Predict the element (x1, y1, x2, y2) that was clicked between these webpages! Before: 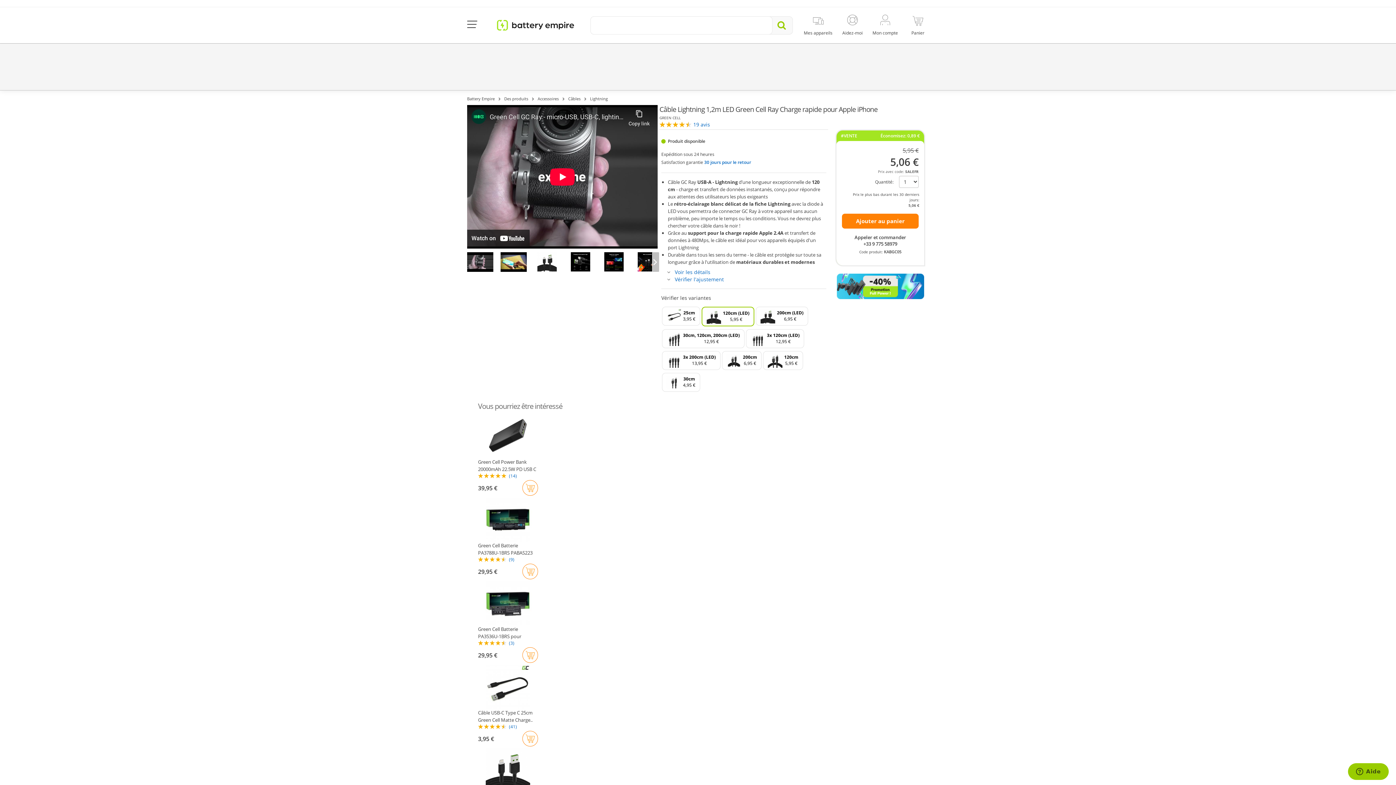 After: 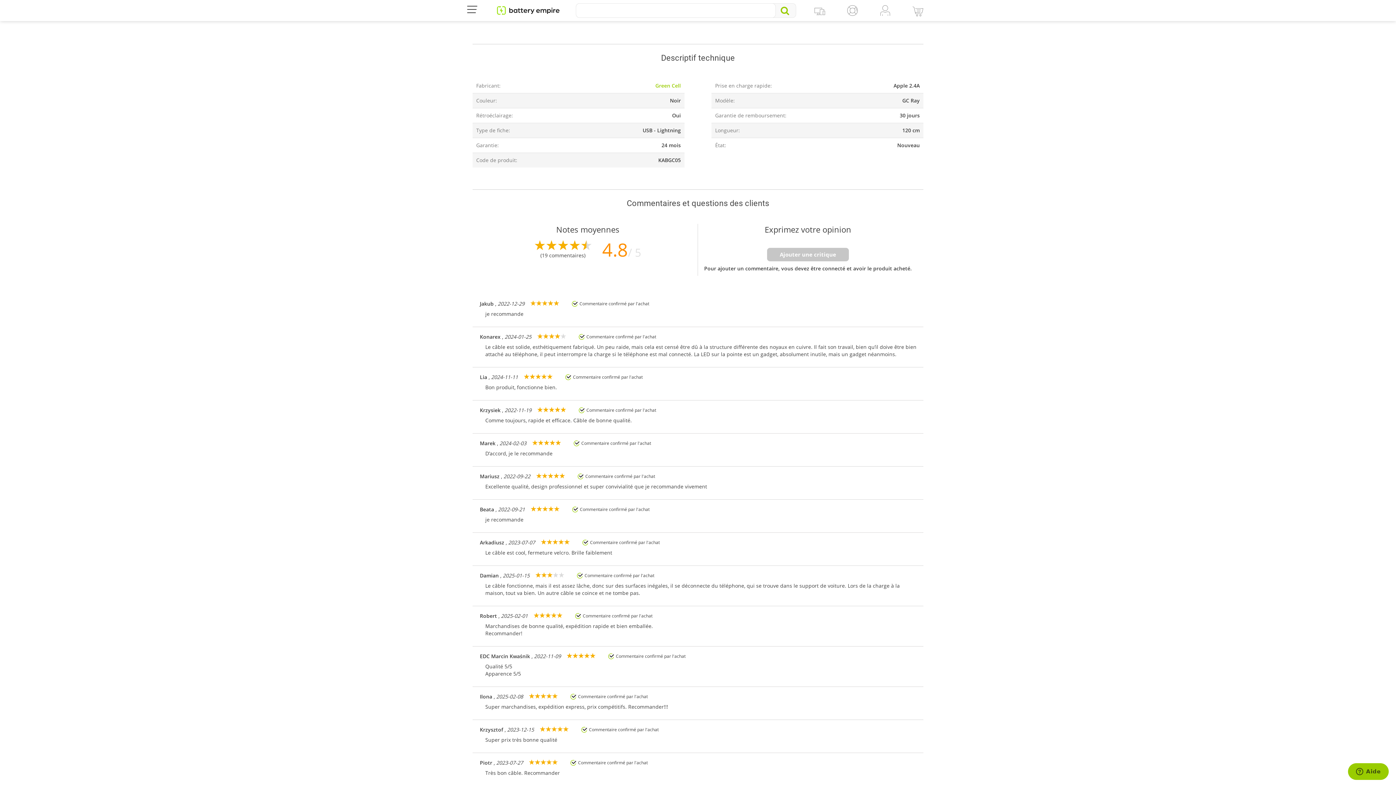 Action: bbox: (668, 268, 710, 275) label: Voir les détails